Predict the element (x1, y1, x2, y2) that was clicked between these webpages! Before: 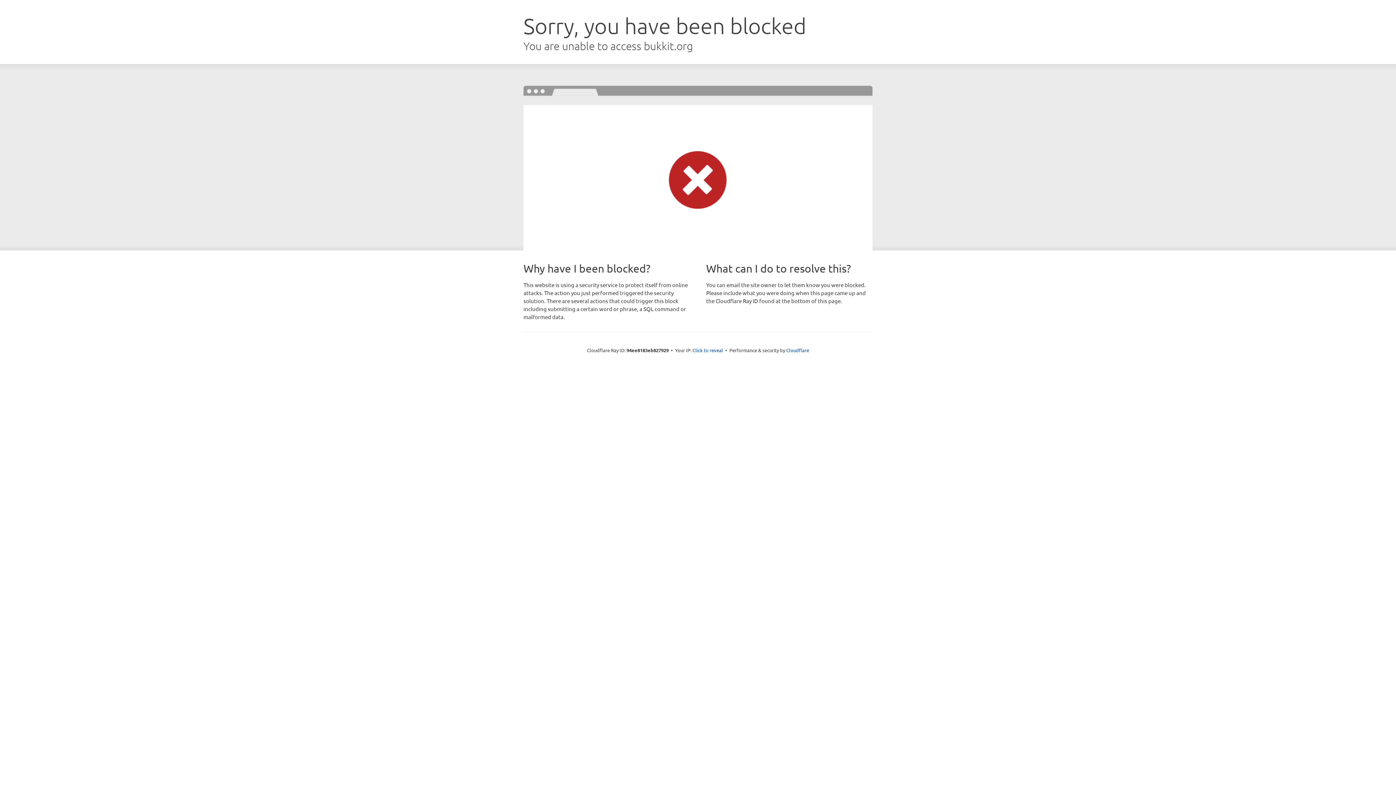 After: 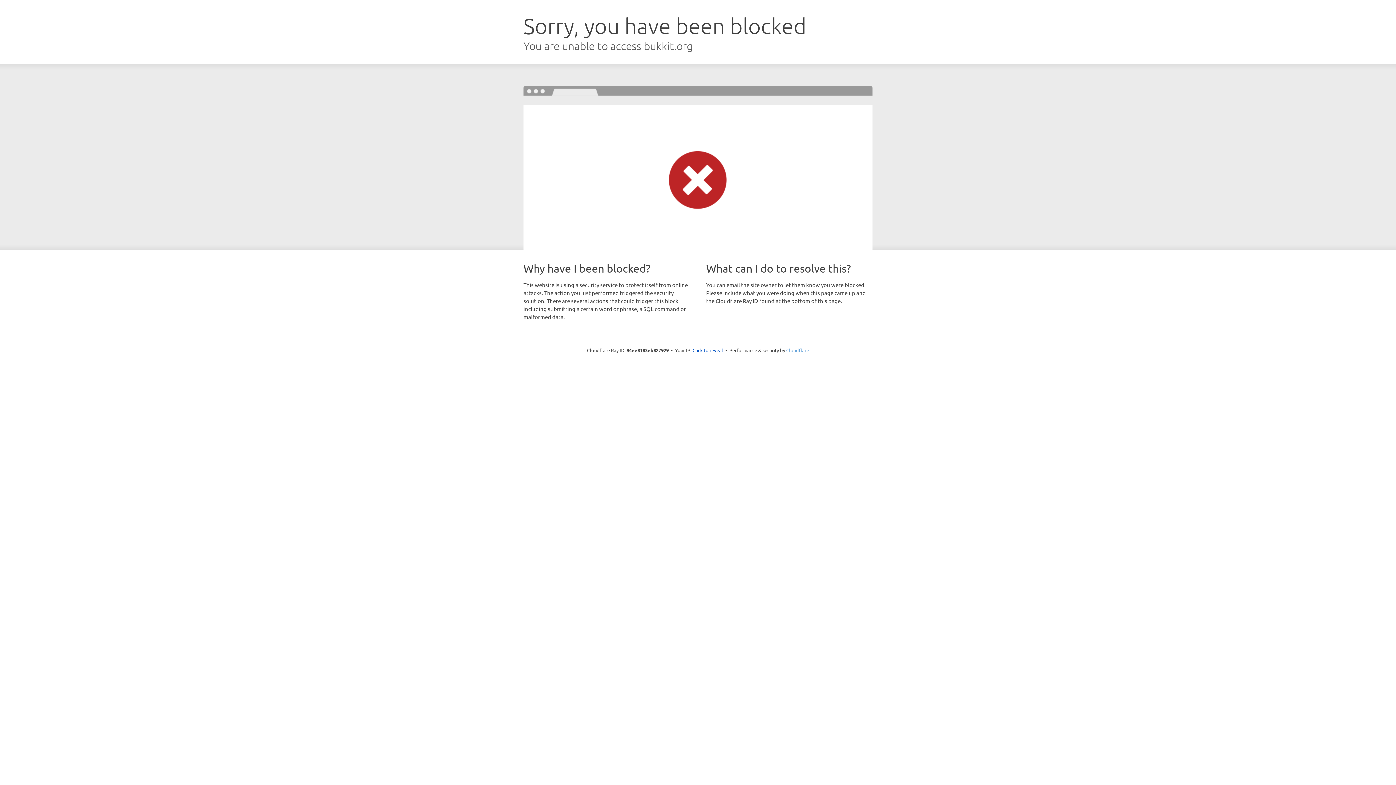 Action: bbox: (786, 347, 809, 353) label: Cloudflare